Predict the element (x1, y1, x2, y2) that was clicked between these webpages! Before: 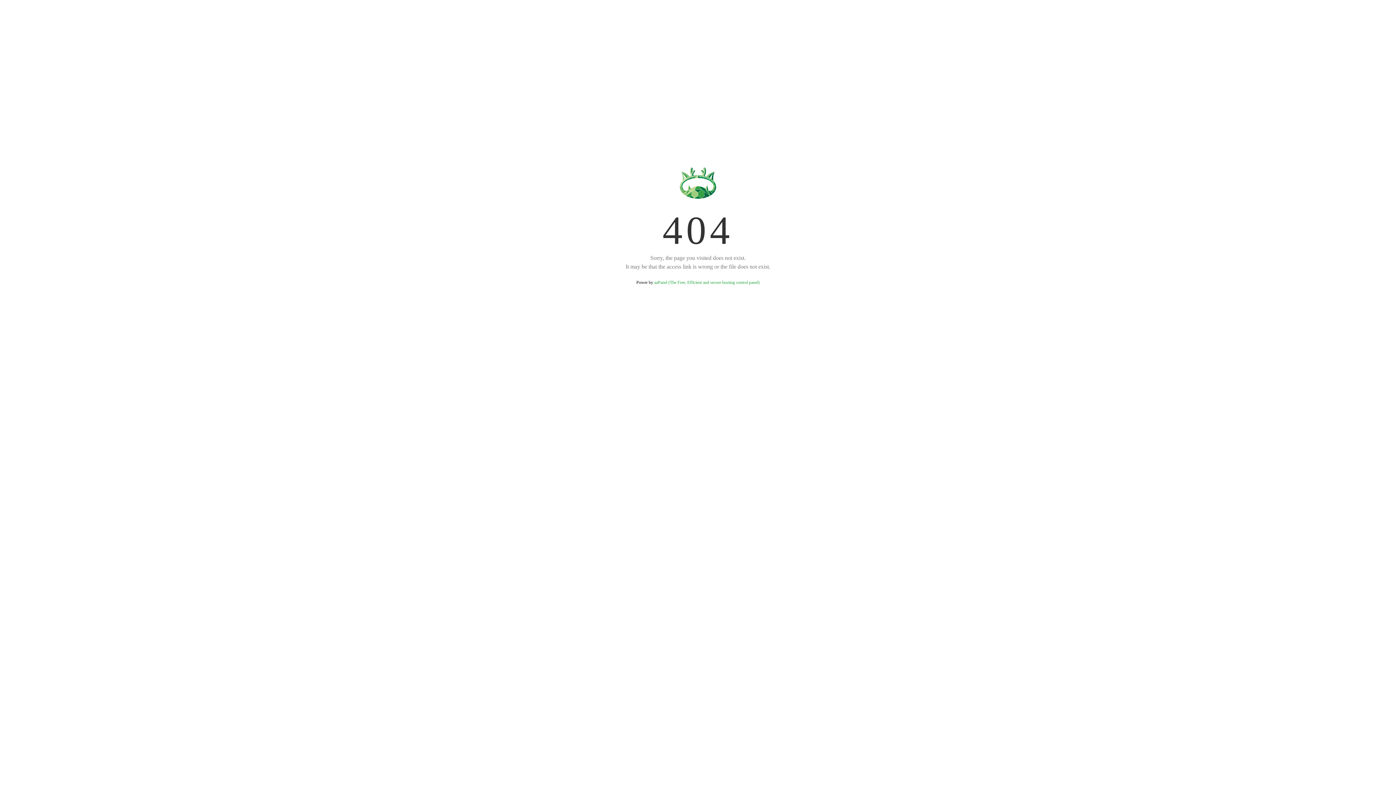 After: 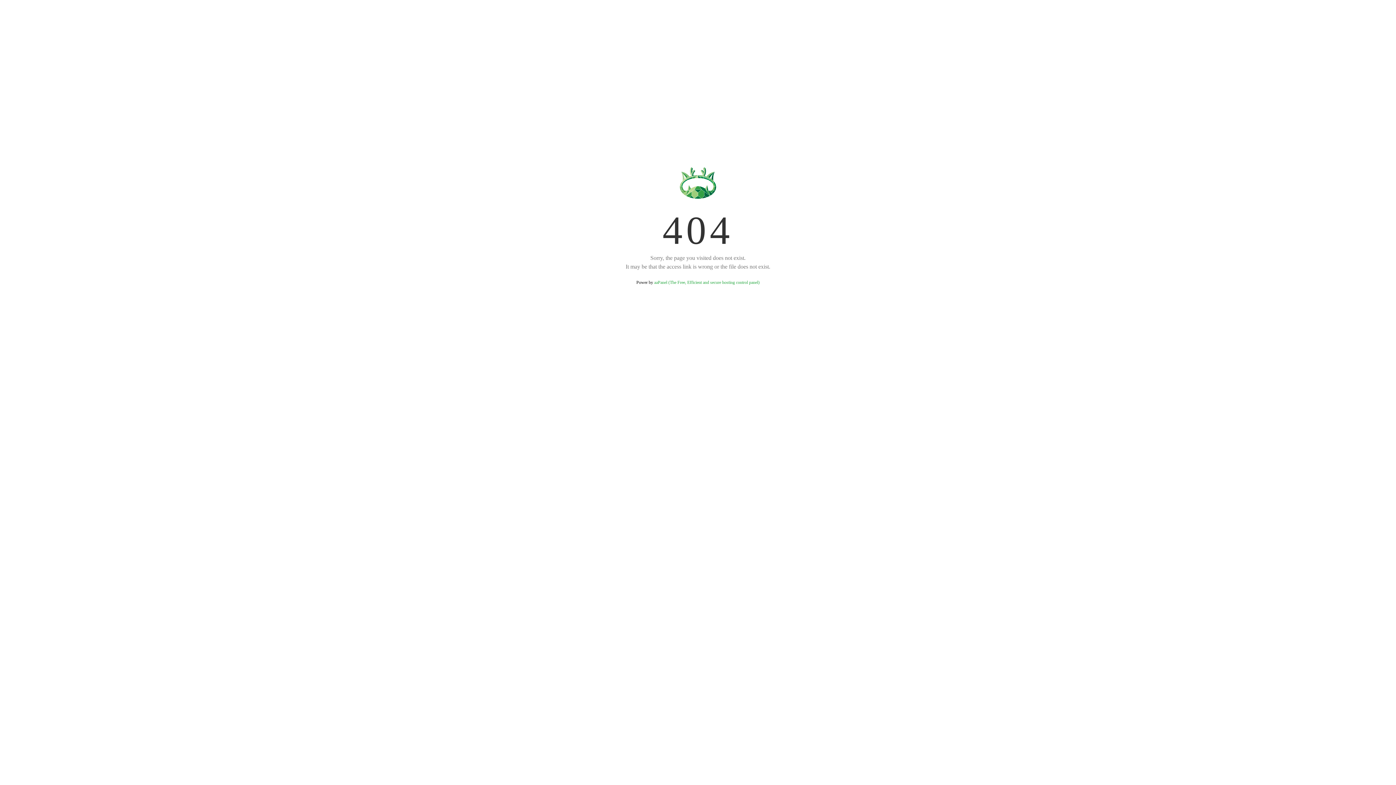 Action: label: aaPanel (The Free, Efficient and secure hosting control panel) bbox: (654, 280, 759, 285)